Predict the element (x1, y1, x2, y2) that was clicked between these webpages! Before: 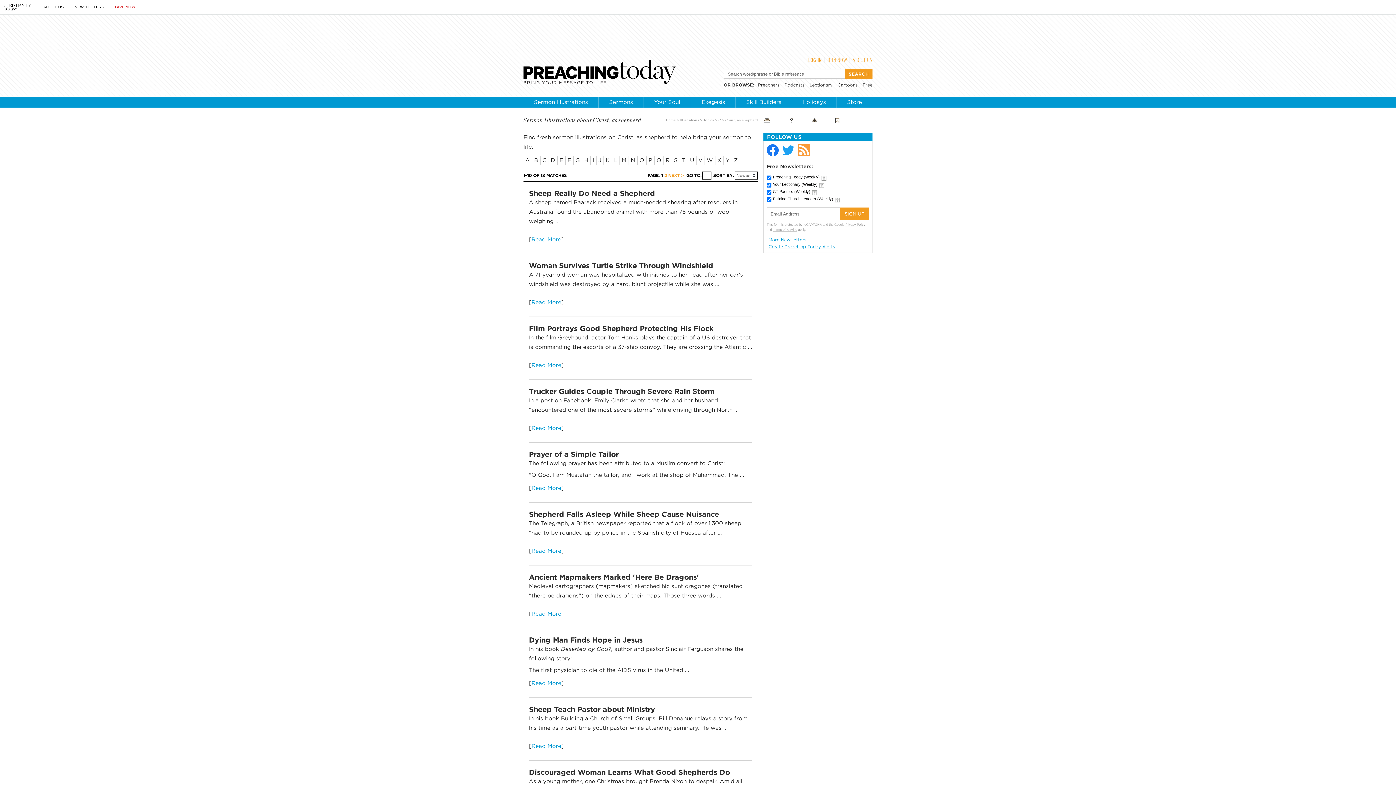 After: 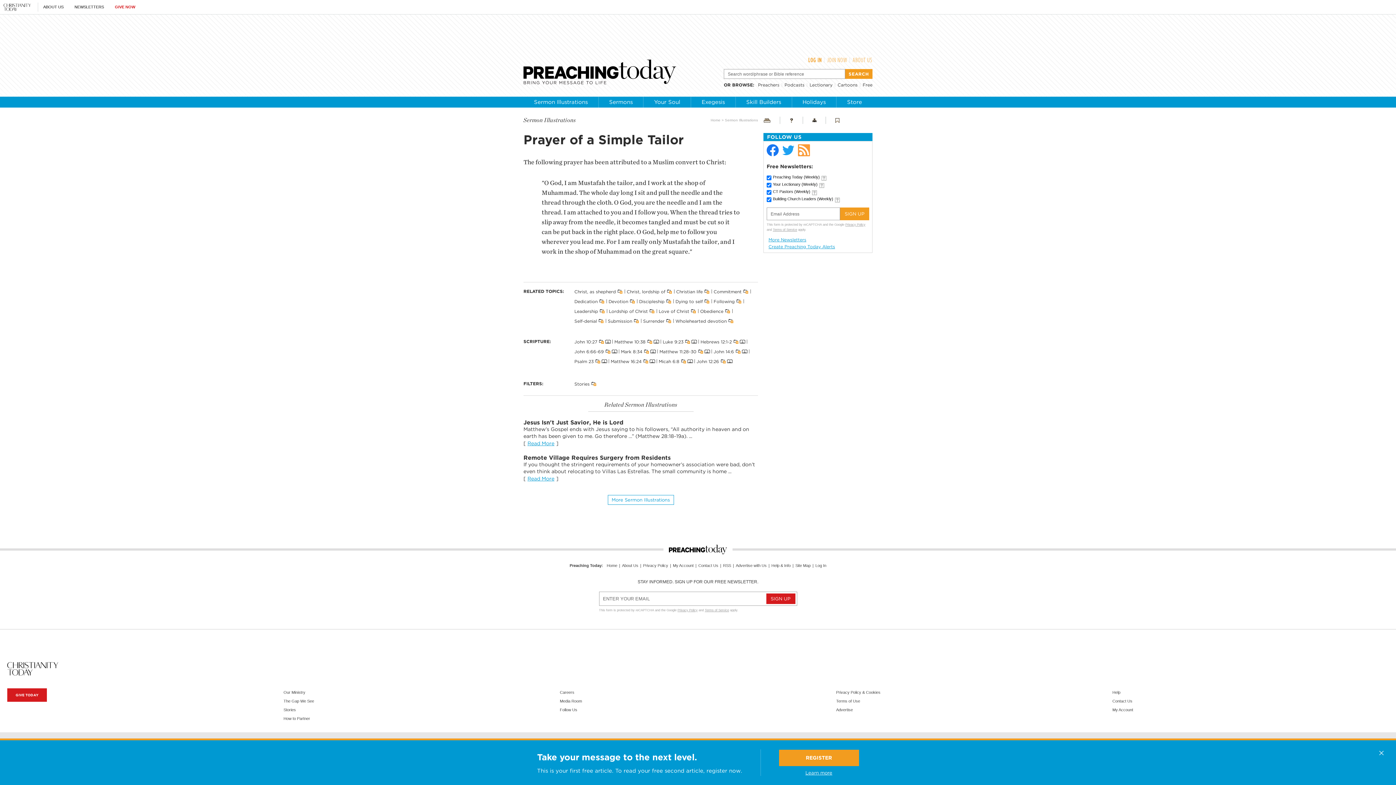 Action: label: Read More bbox: (531, 484, 561, 491)